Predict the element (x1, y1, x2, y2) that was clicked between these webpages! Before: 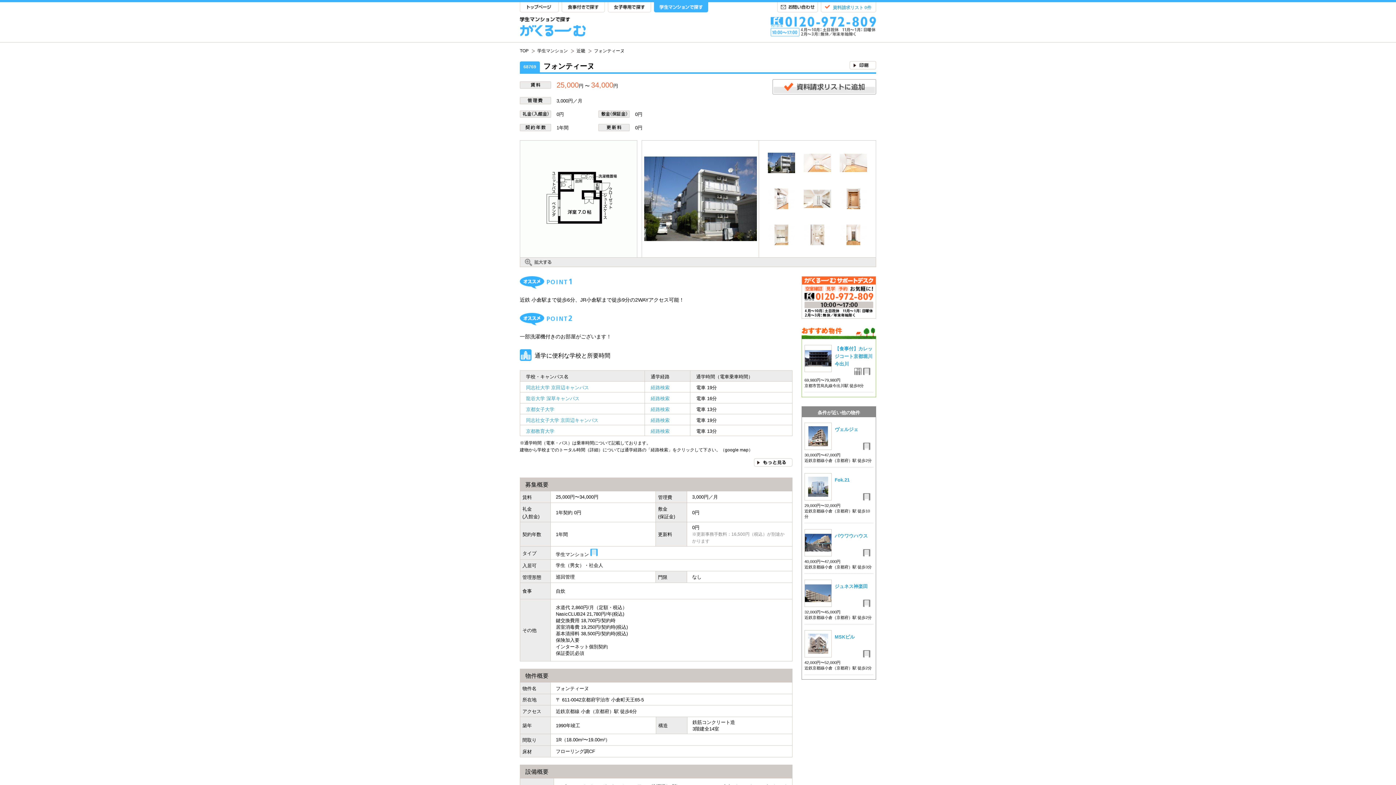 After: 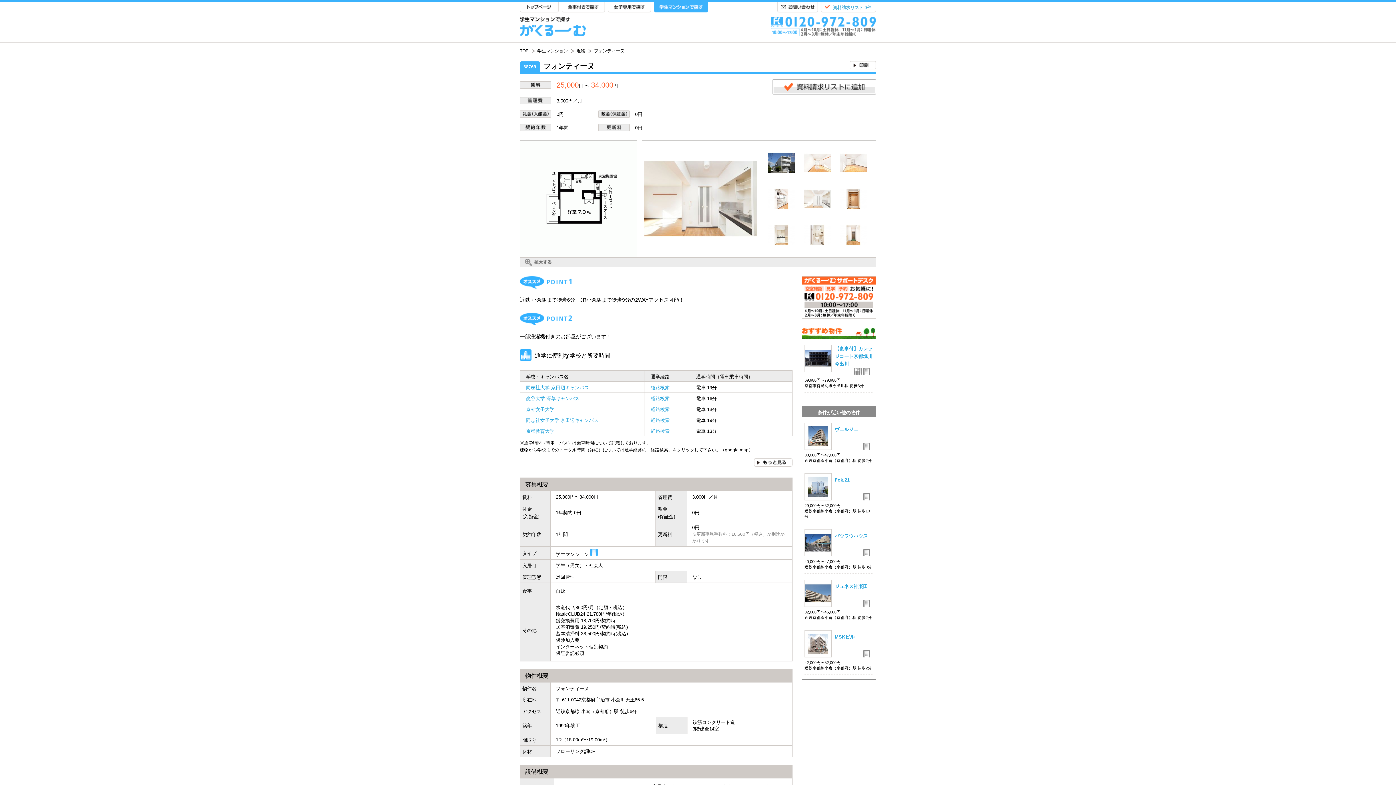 Action: bbox: (804, 208, 831, 213)